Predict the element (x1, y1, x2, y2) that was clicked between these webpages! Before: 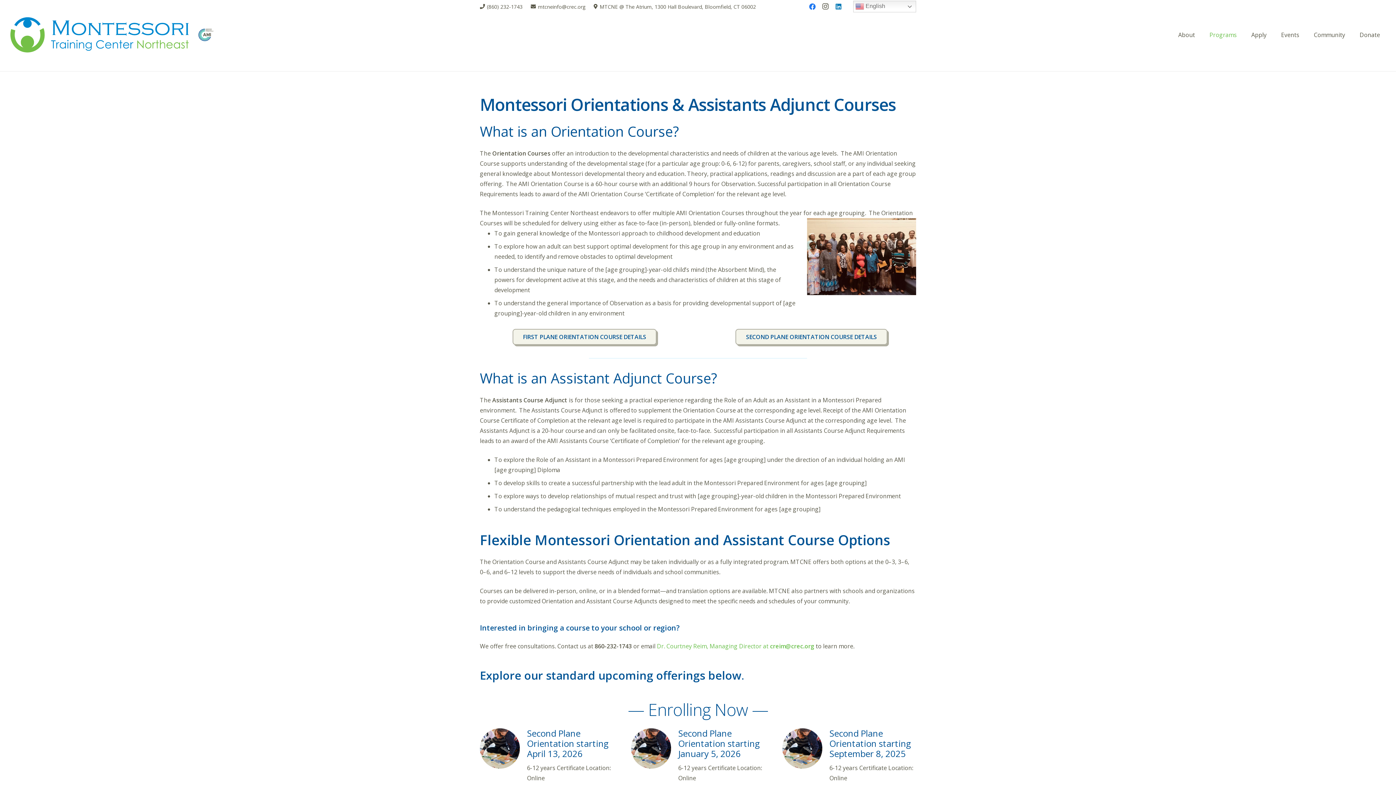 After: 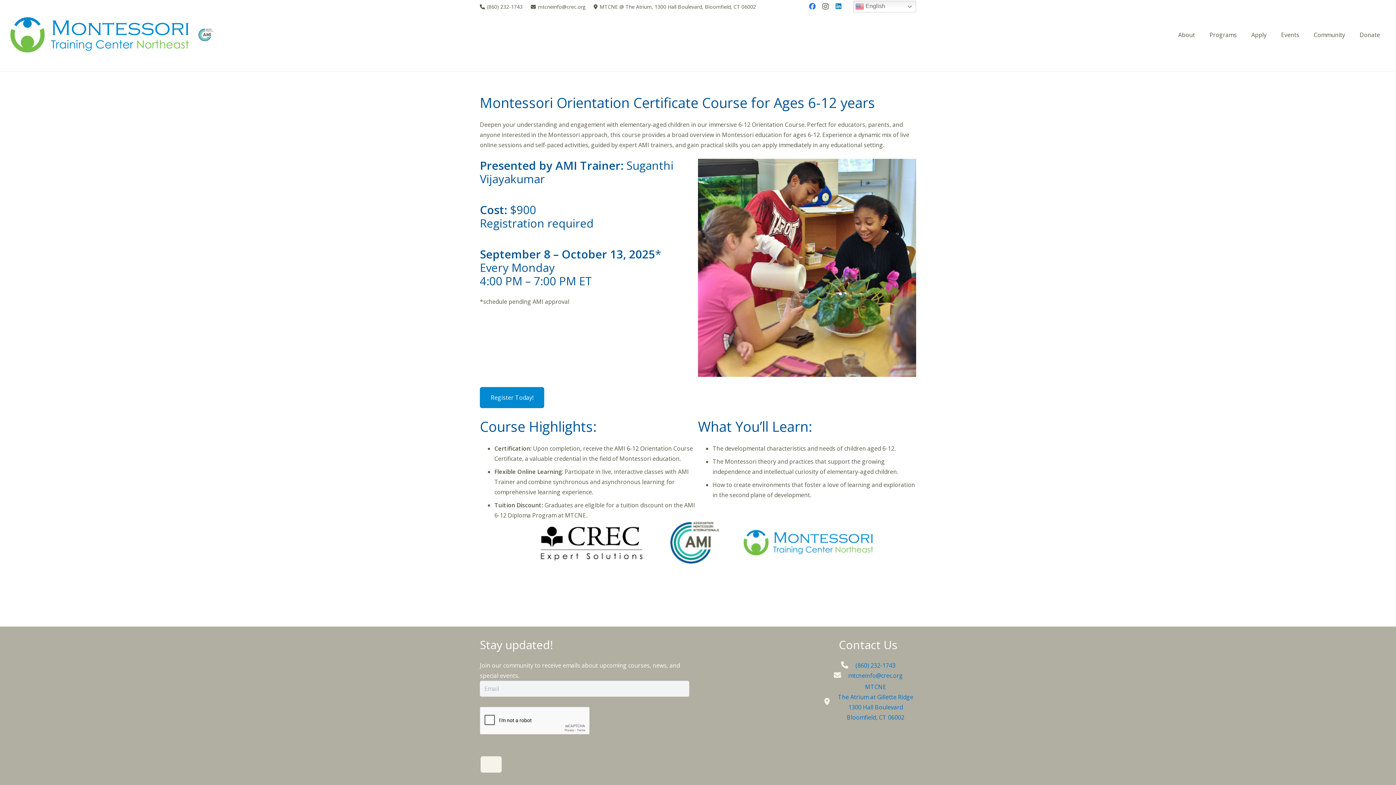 Action: label: Second Plane Orientation starting September 8, 2025 bbox: (829, 727, 911, 760)